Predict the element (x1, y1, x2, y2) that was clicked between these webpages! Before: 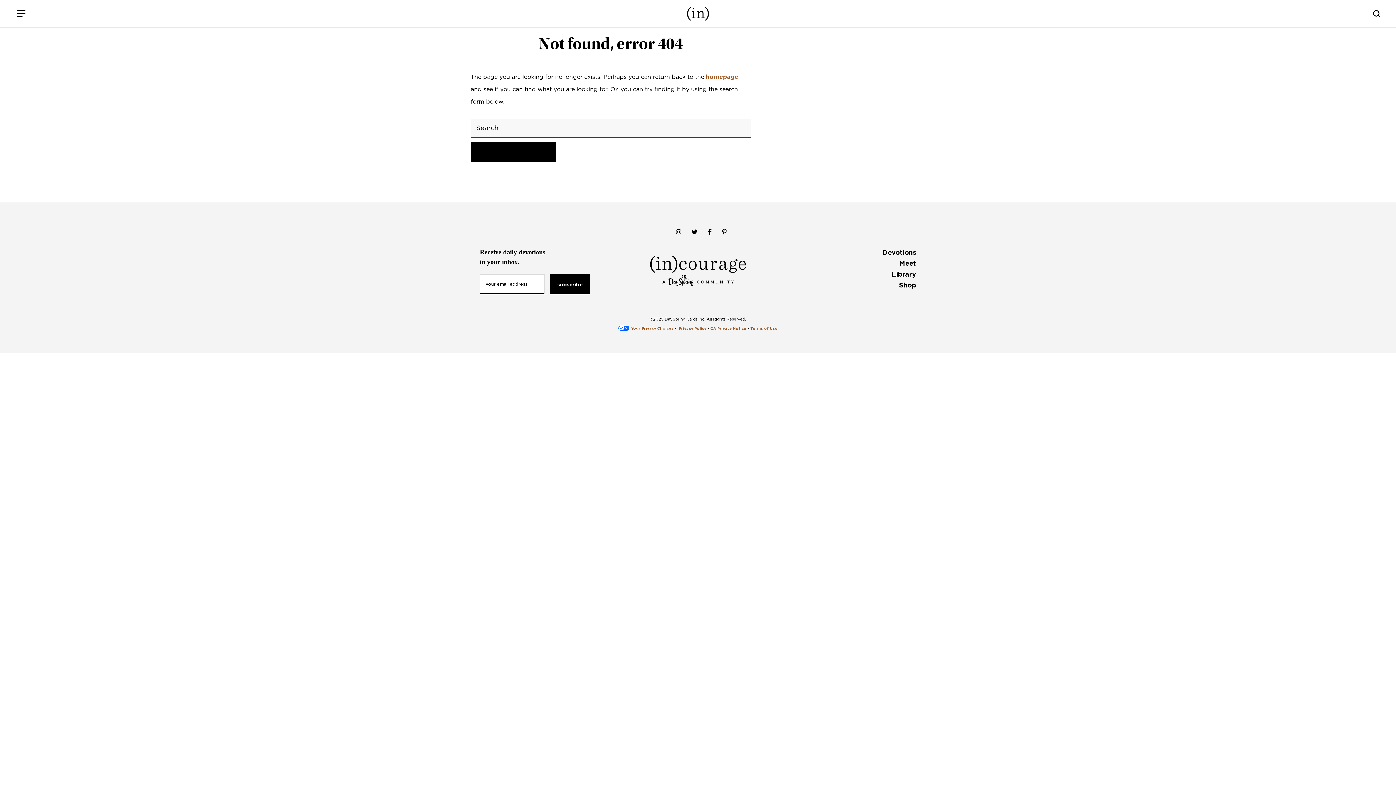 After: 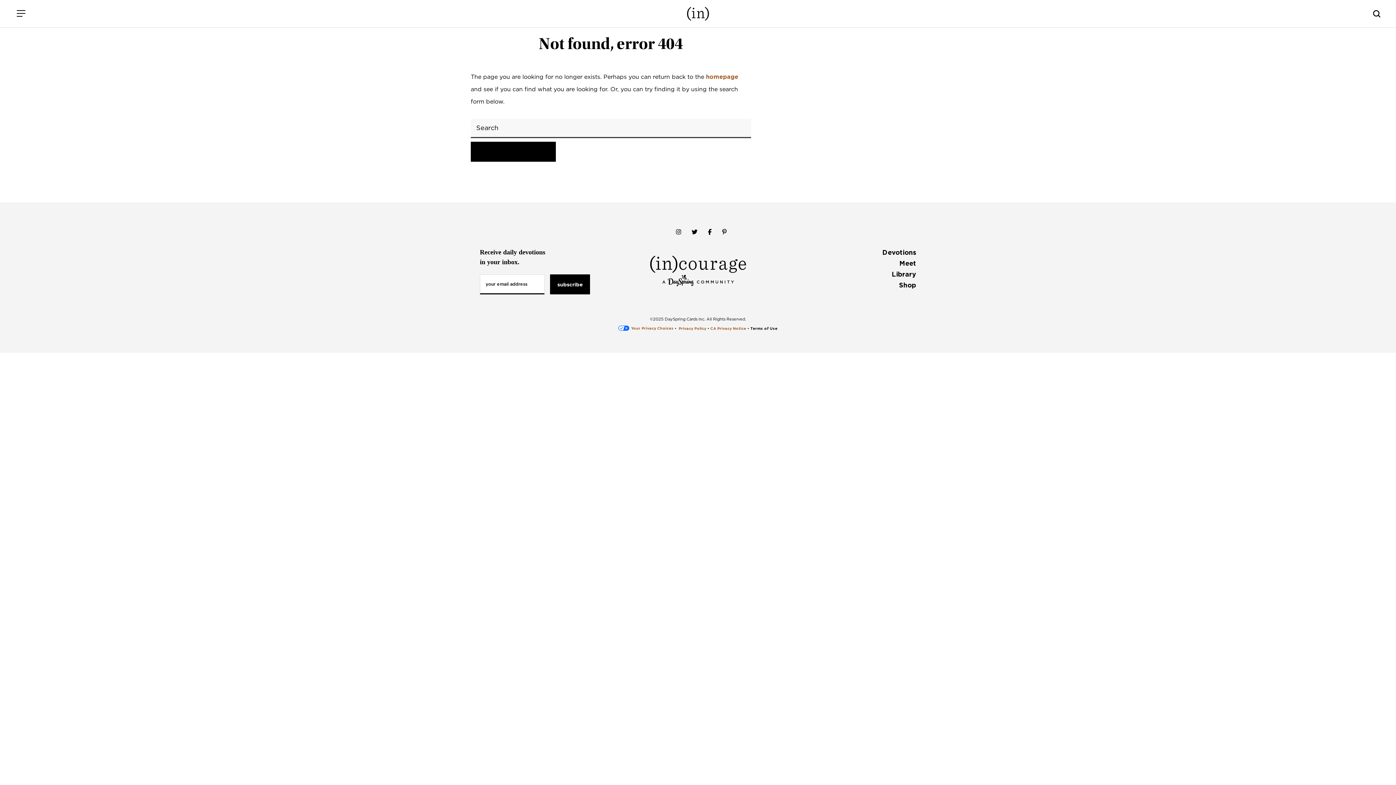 Action: label: Terms of Use bbox: (750, 326, 777, 330)